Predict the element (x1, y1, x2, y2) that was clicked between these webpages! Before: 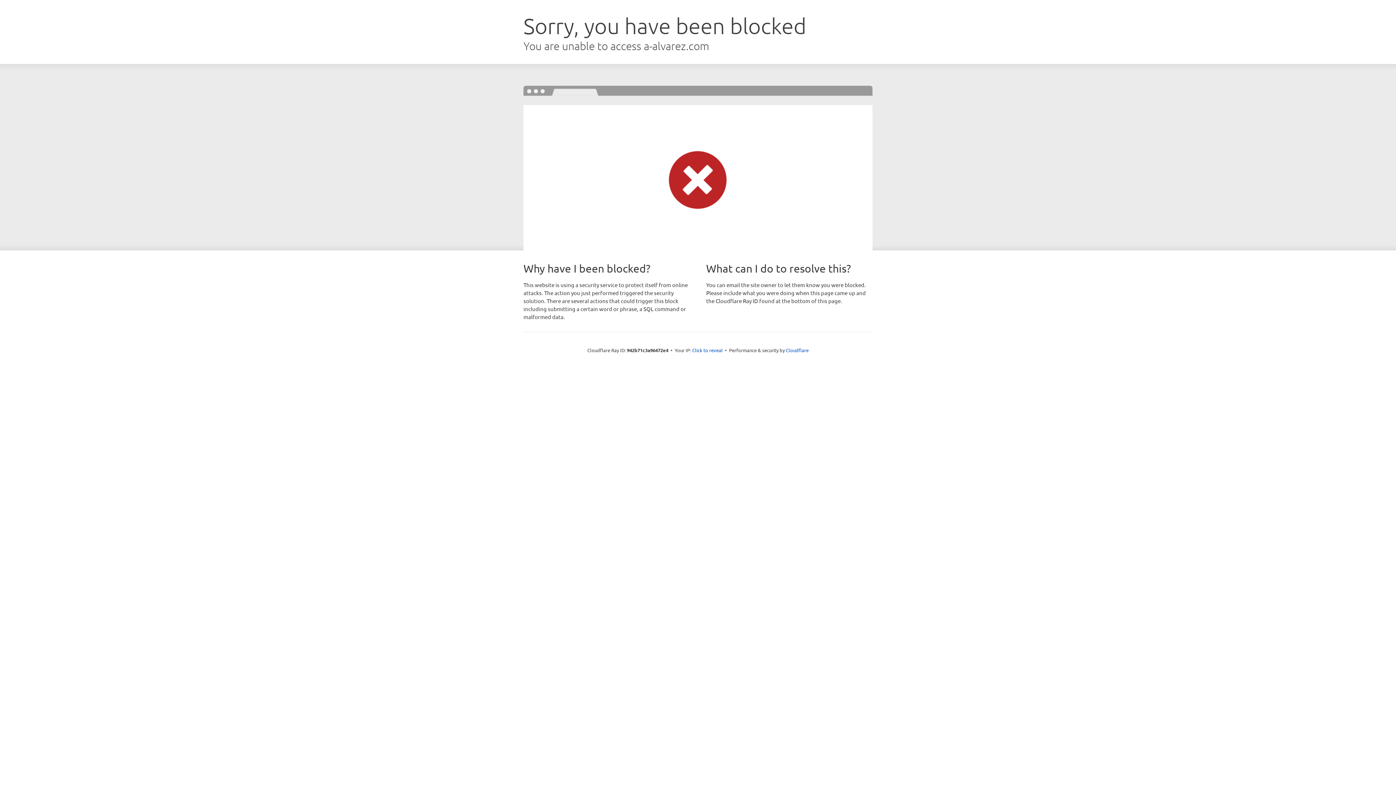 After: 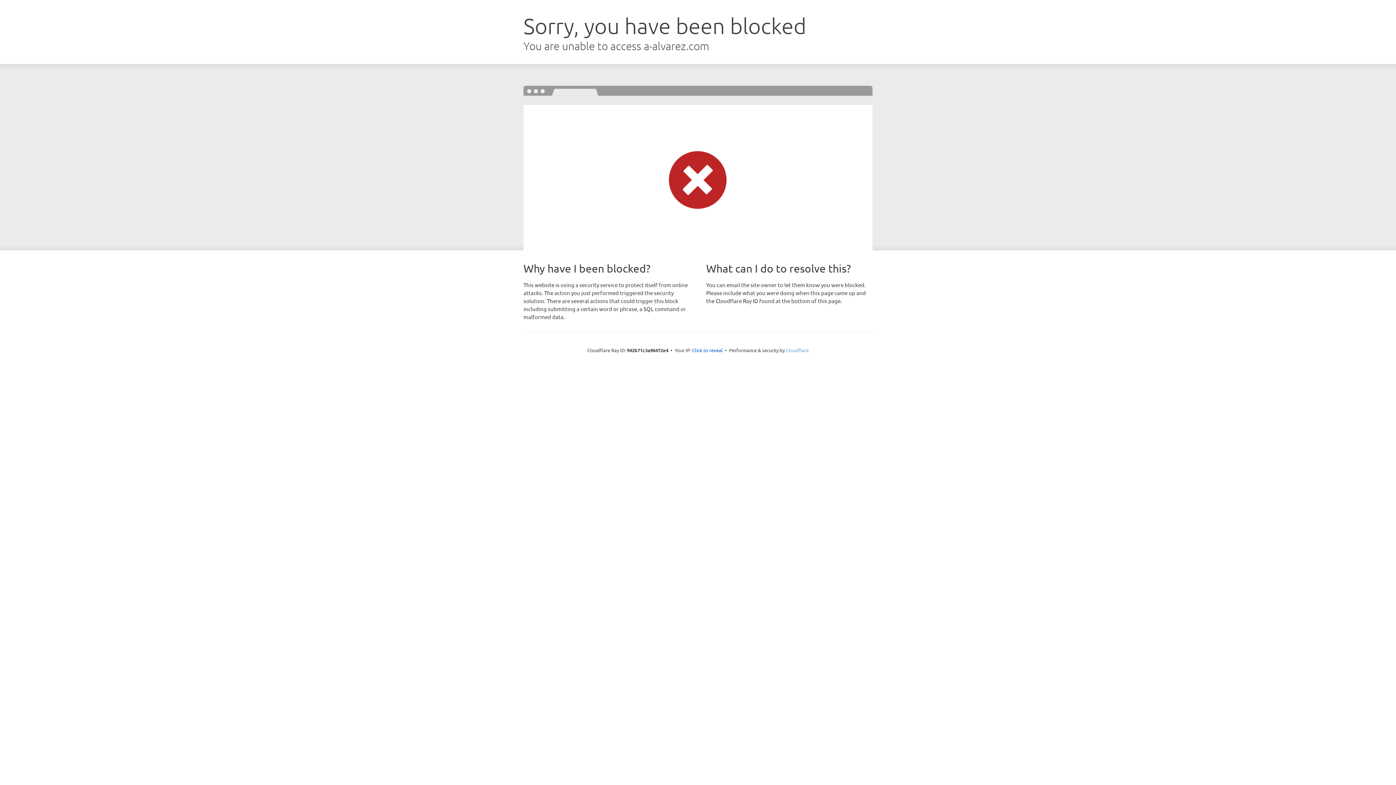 Action: bbox: (786, 347, 808, 353) label: Cloudflare